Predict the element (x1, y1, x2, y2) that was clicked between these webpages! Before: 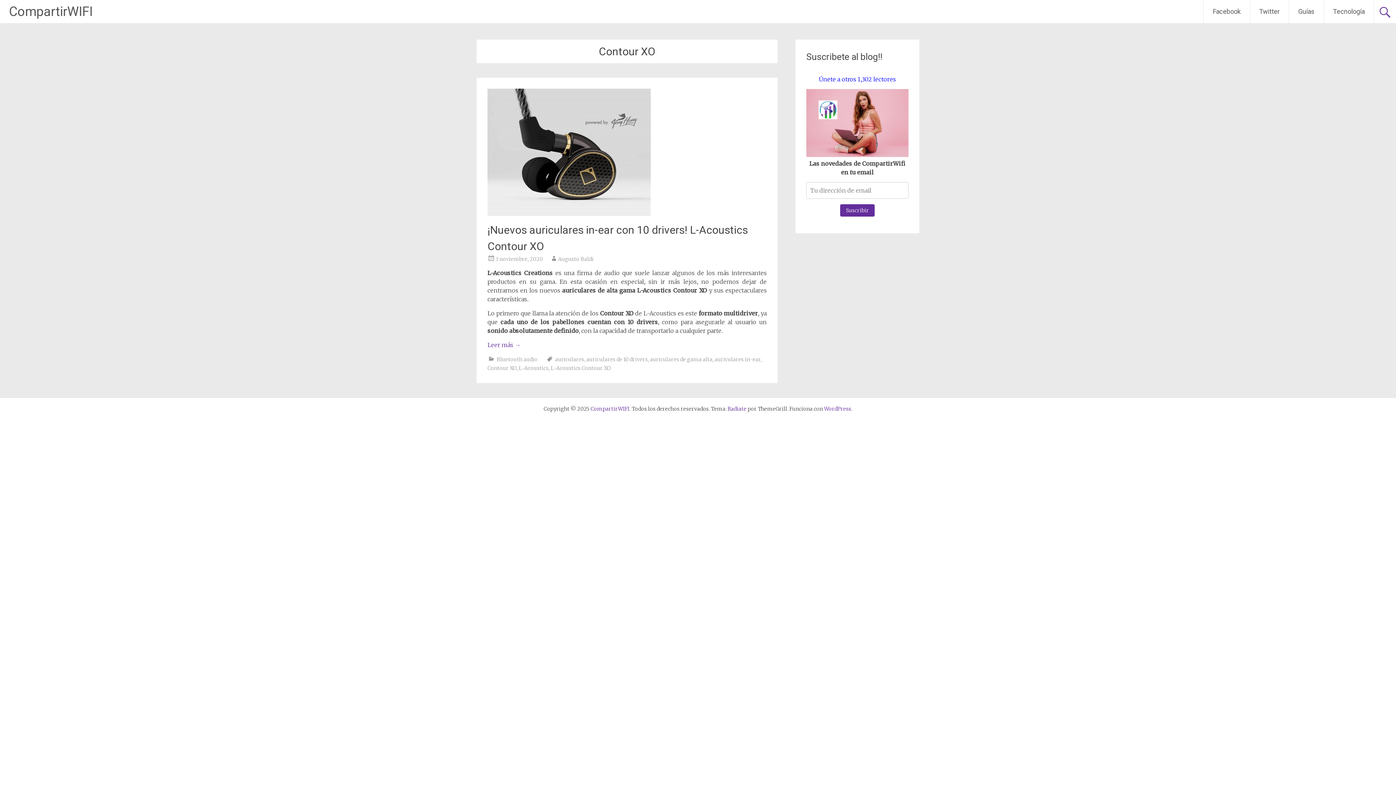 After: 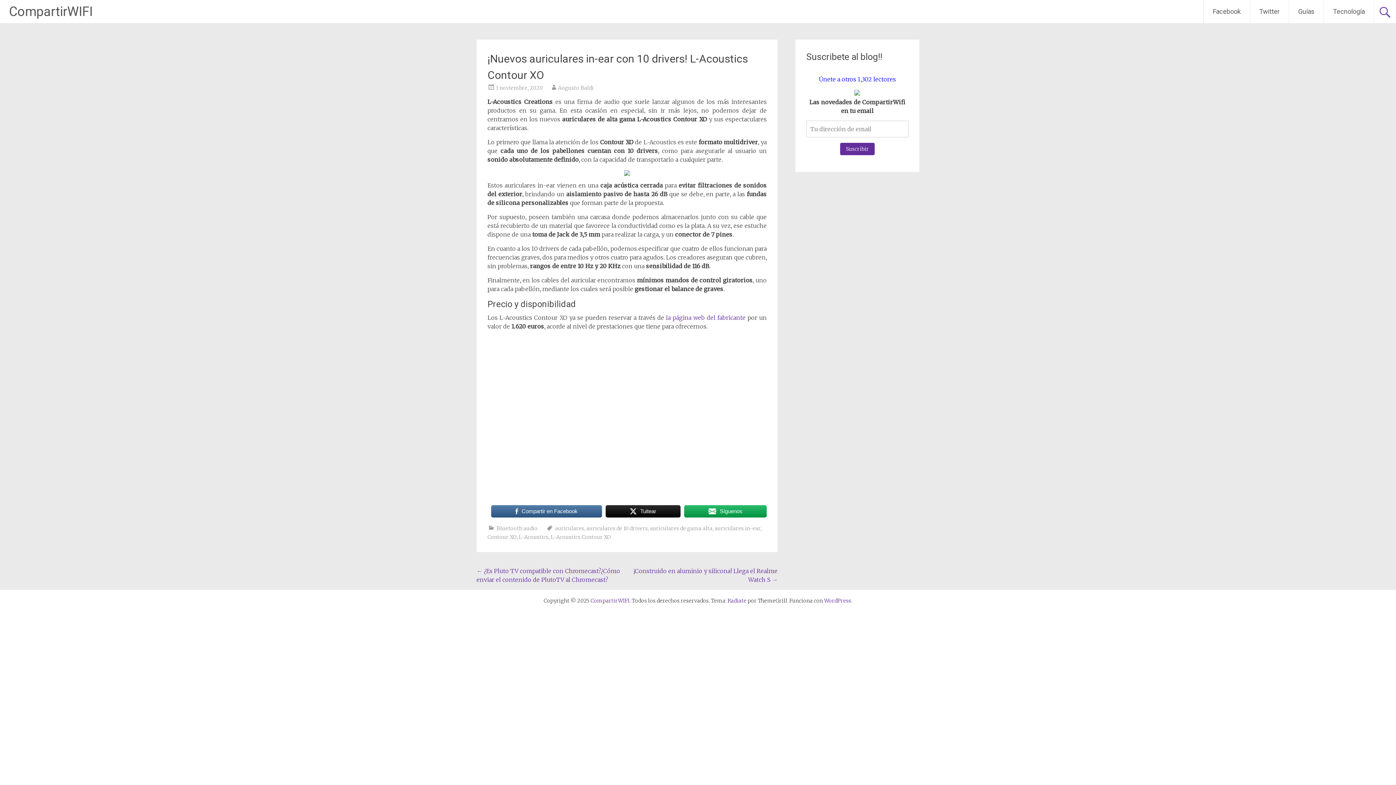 Action: label: Leer más → bbox: (487, 341, 520, 348)